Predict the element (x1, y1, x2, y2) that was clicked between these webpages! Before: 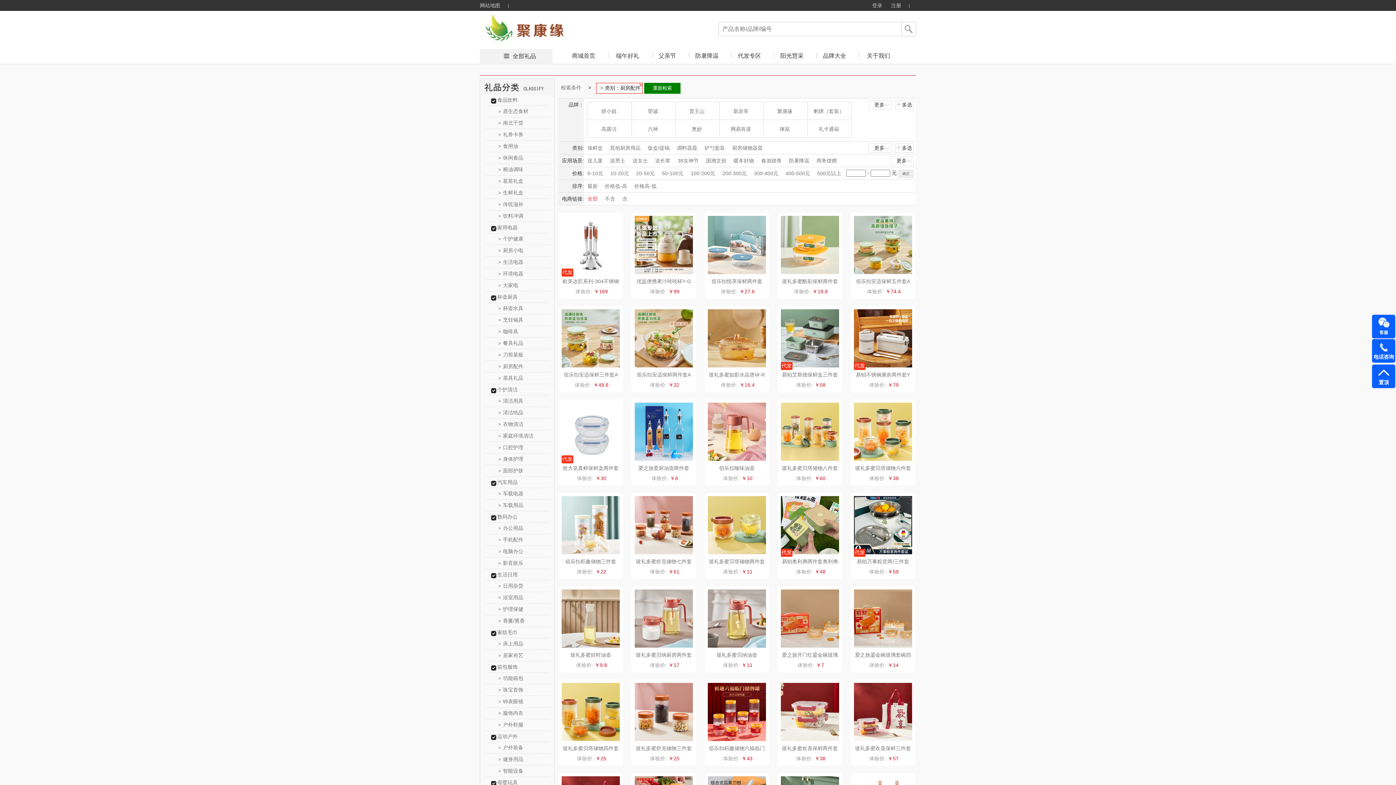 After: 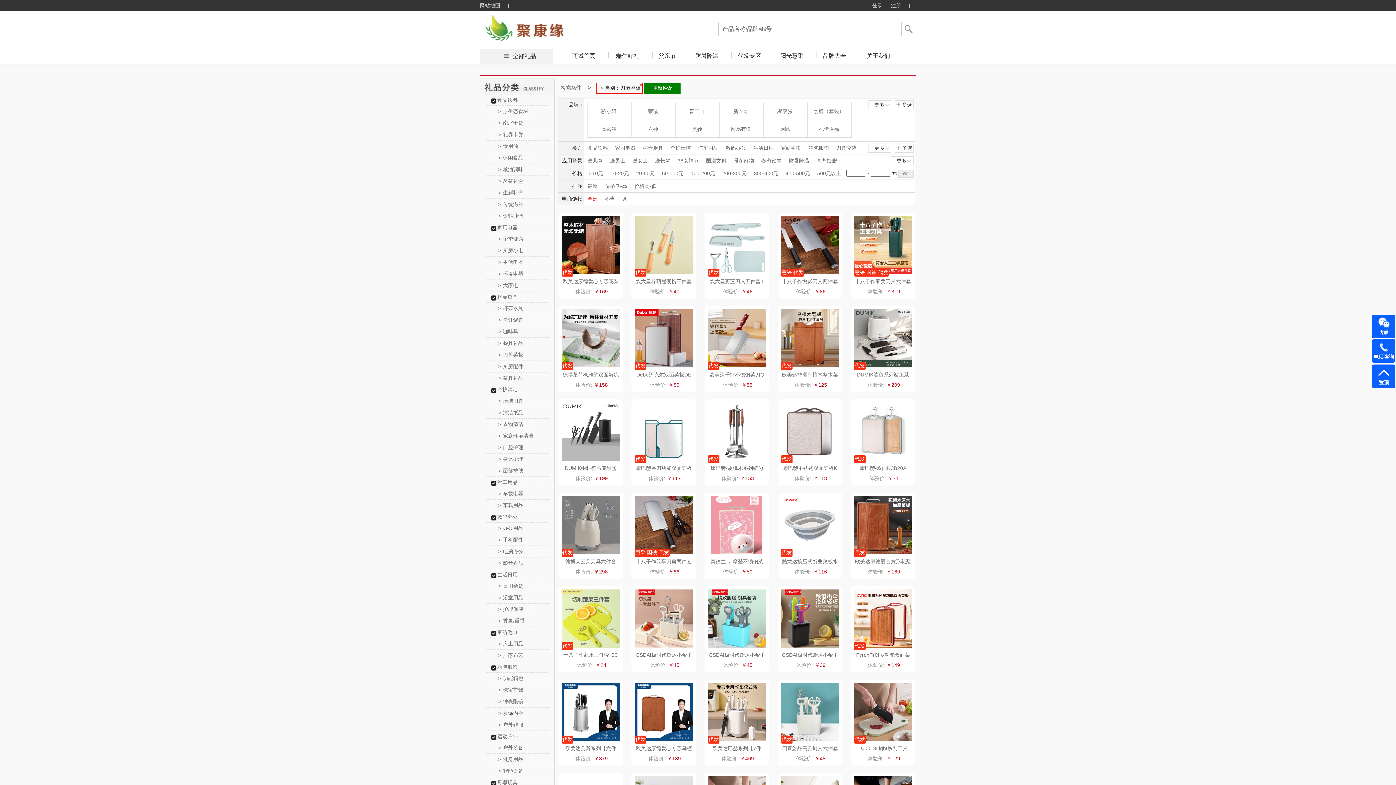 Action: label: >刀剪菜板 bbox: (498, 352, 523, 357)